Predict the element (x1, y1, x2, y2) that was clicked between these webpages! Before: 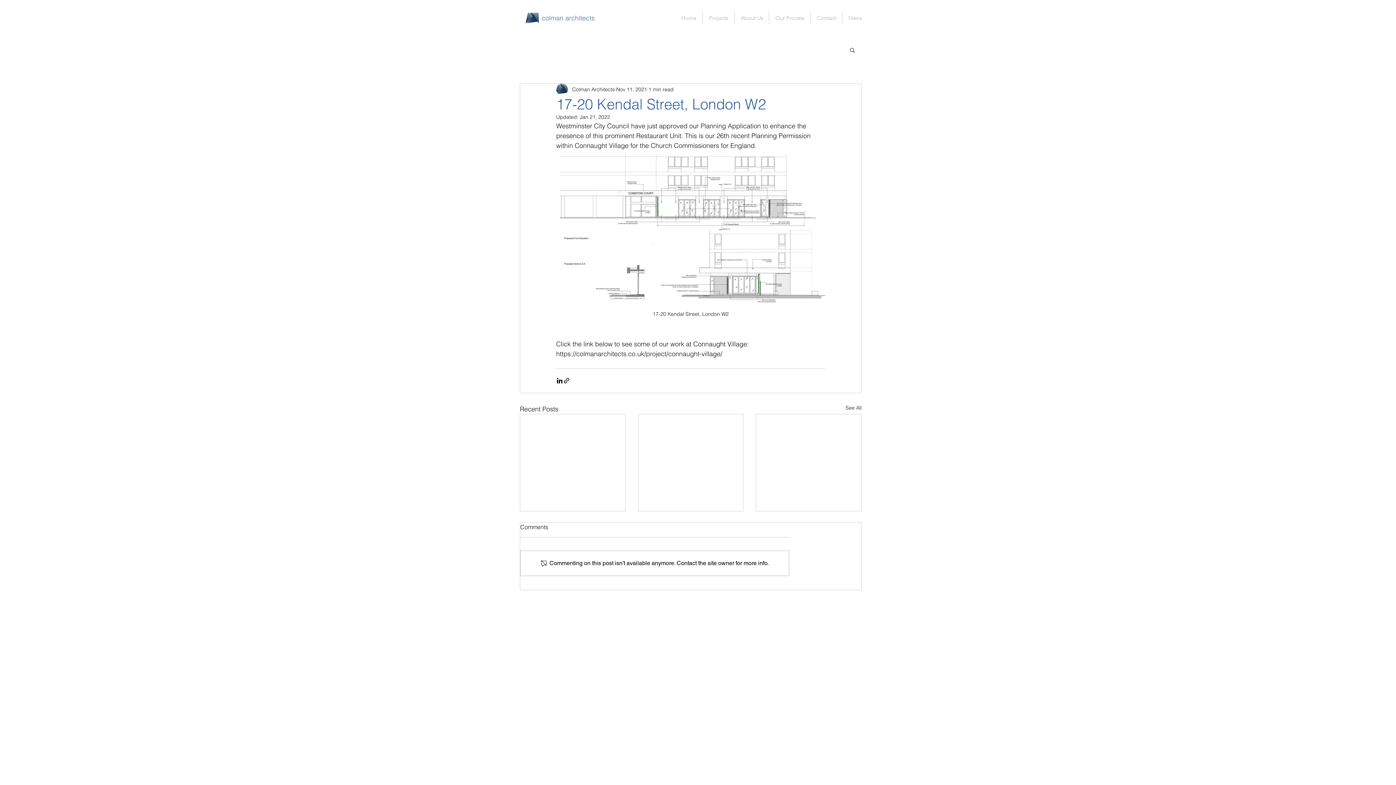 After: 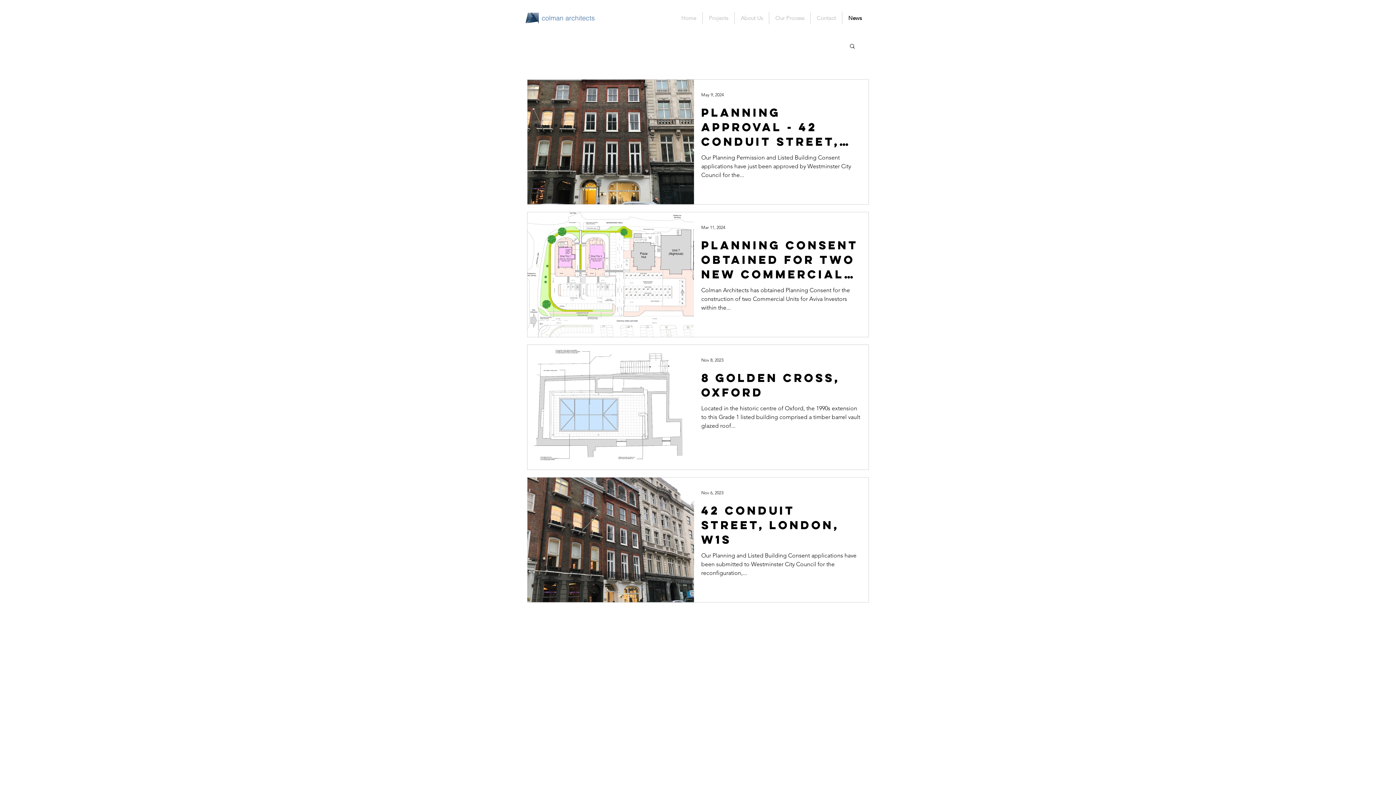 Action: bbox: (842, 11, 868, 24) label: News